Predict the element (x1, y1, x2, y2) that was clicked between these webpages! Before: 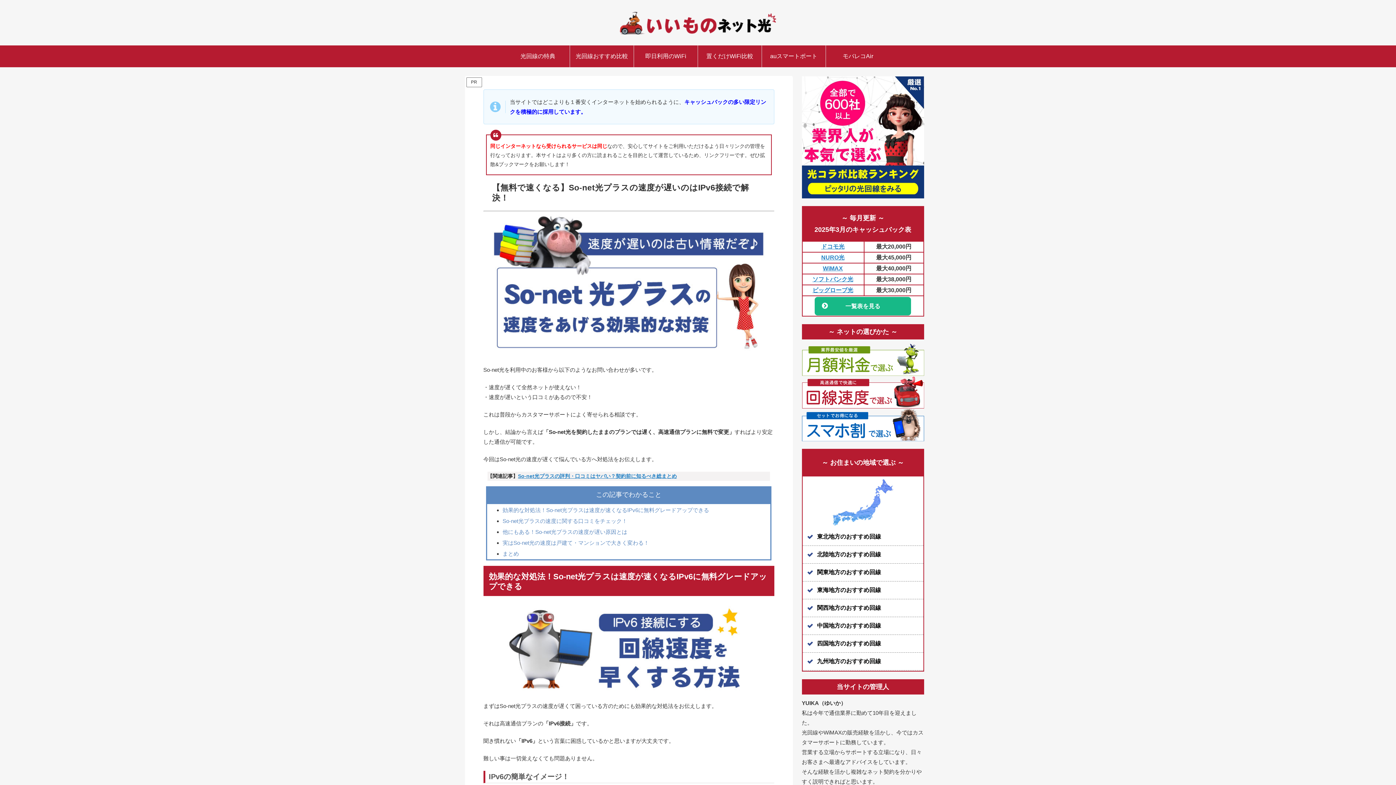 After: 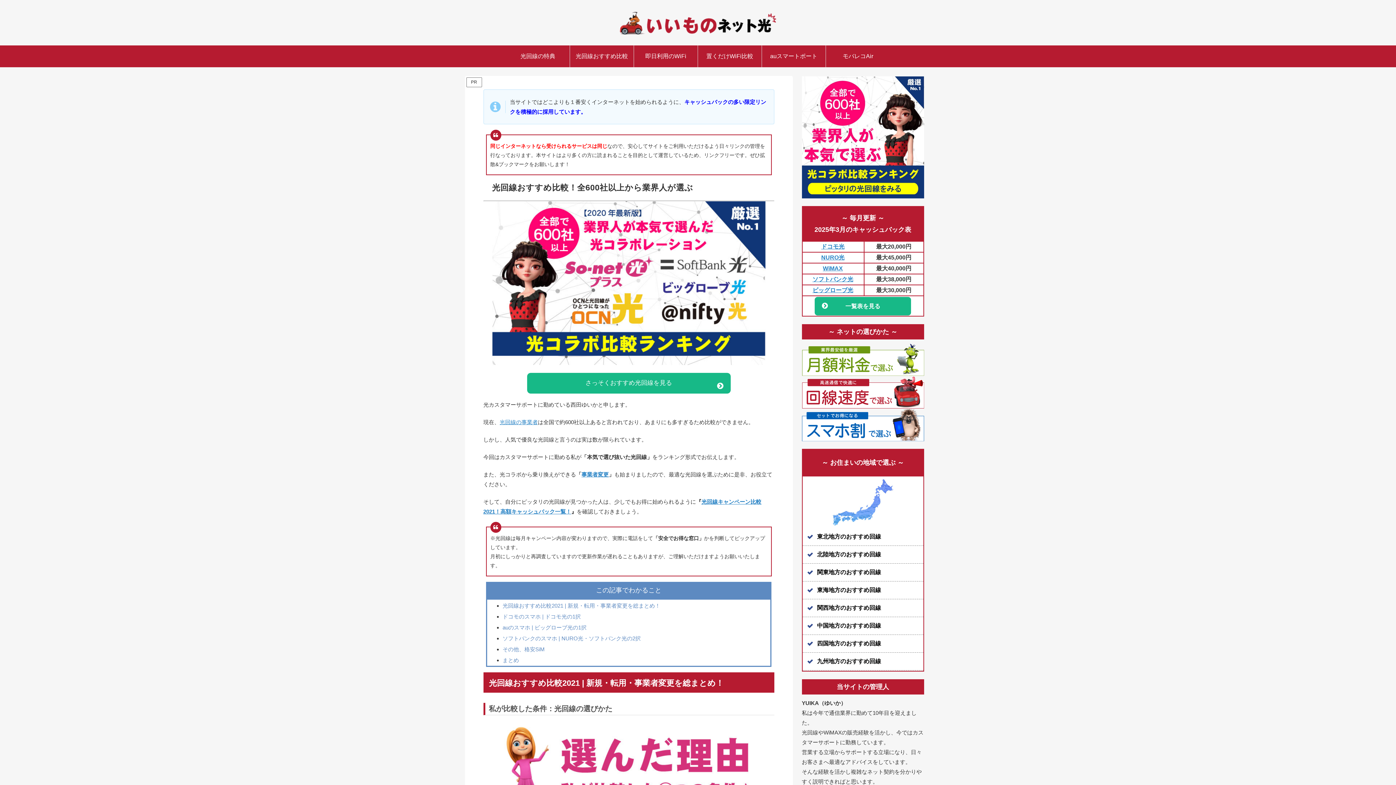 Action: bbox: (802, 76, 924, 198)